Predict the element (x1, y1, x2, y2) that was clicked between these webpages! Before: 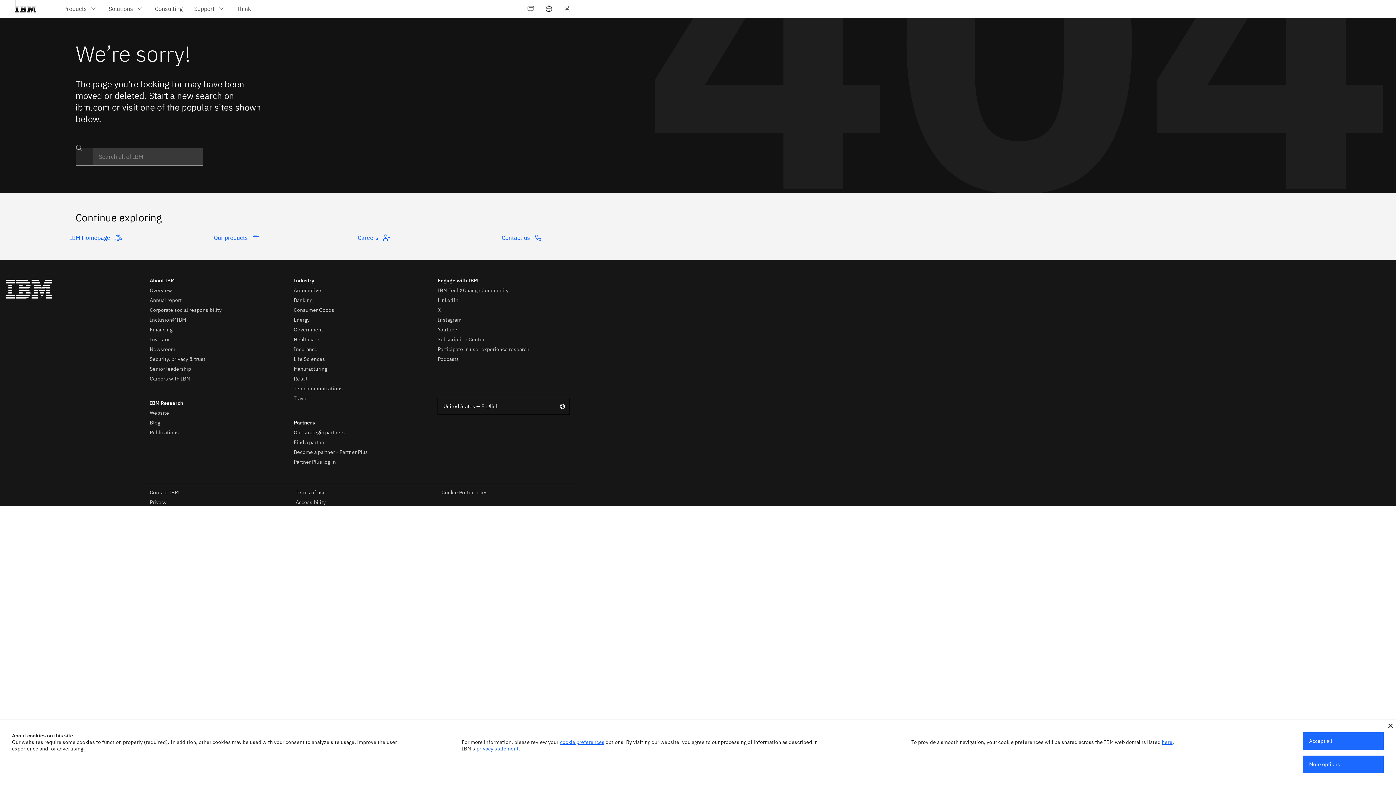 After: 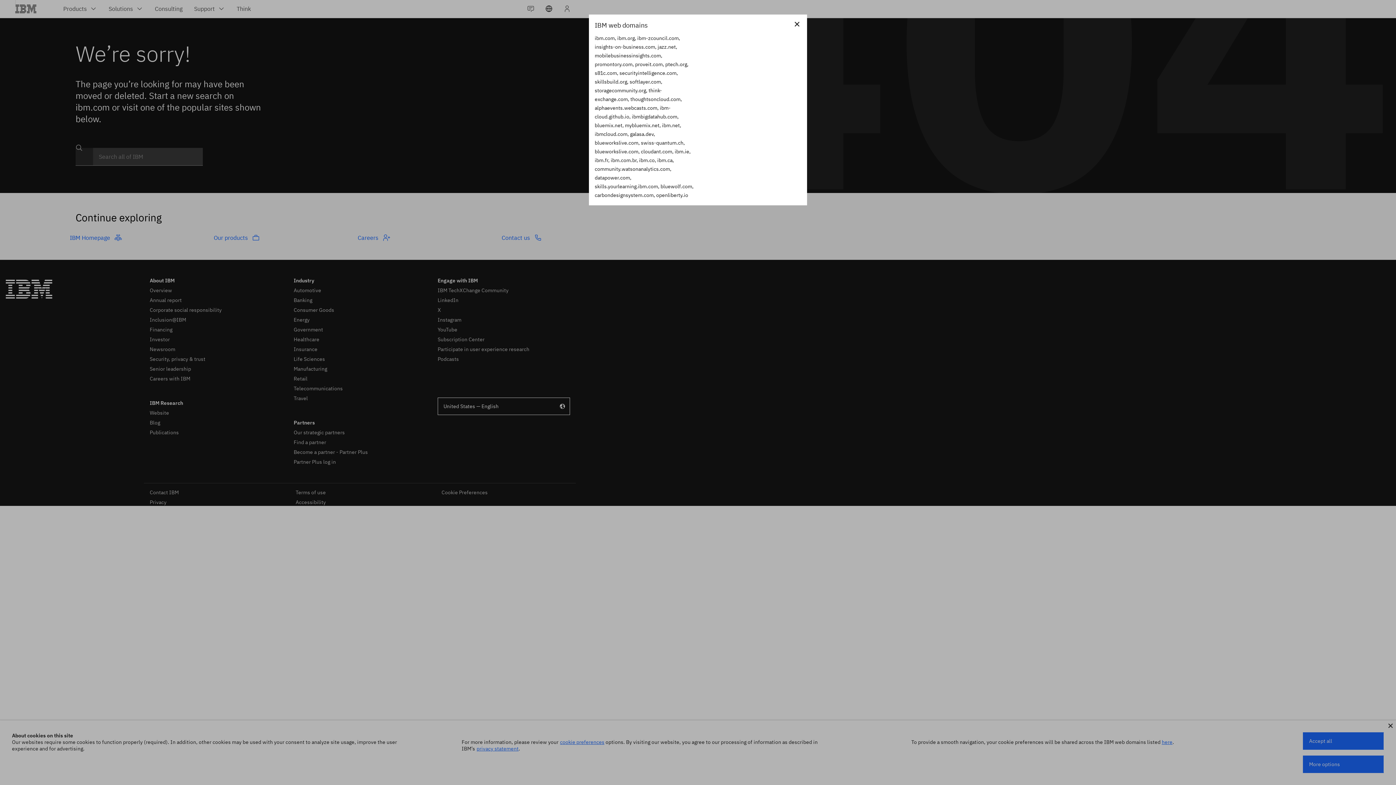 Action: label: here bbox: (1162, 739, 1172, 745)